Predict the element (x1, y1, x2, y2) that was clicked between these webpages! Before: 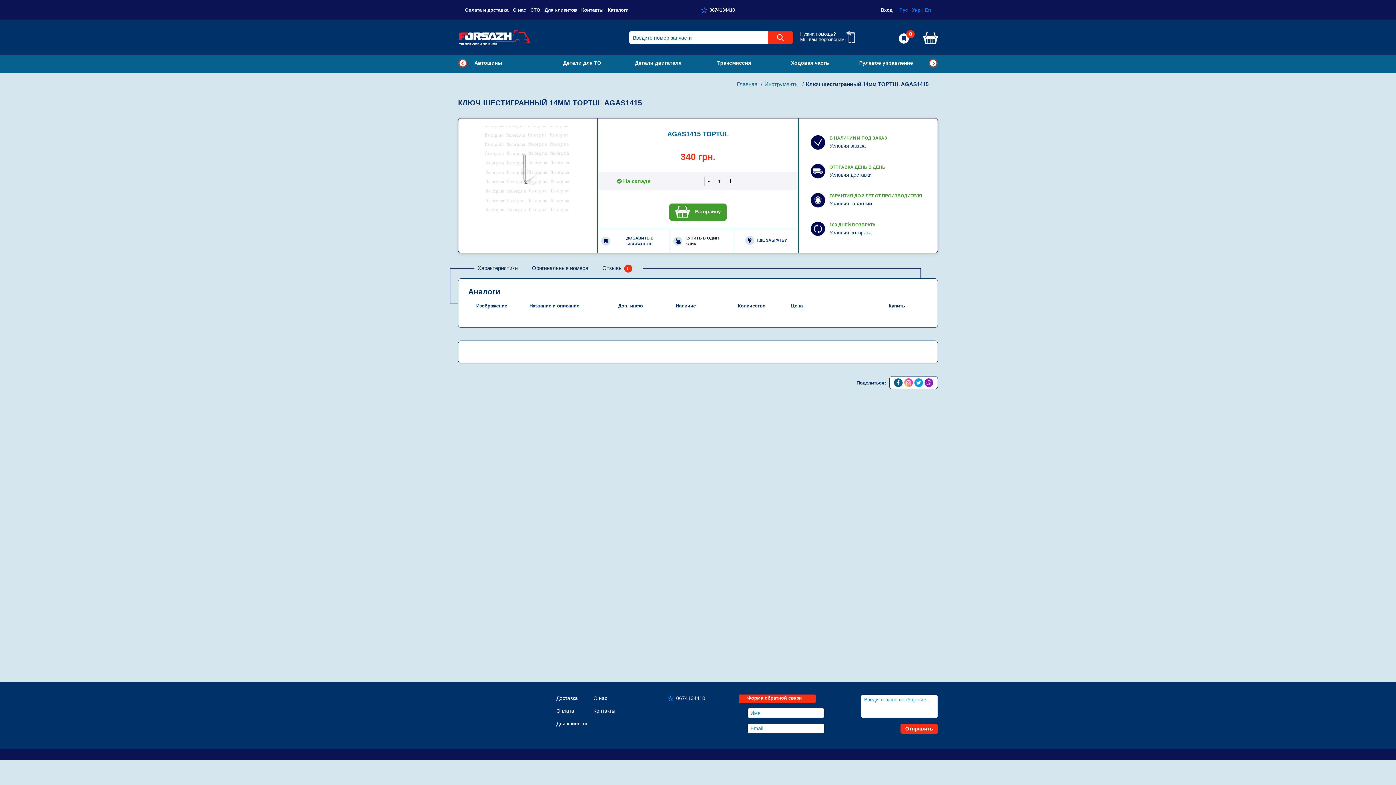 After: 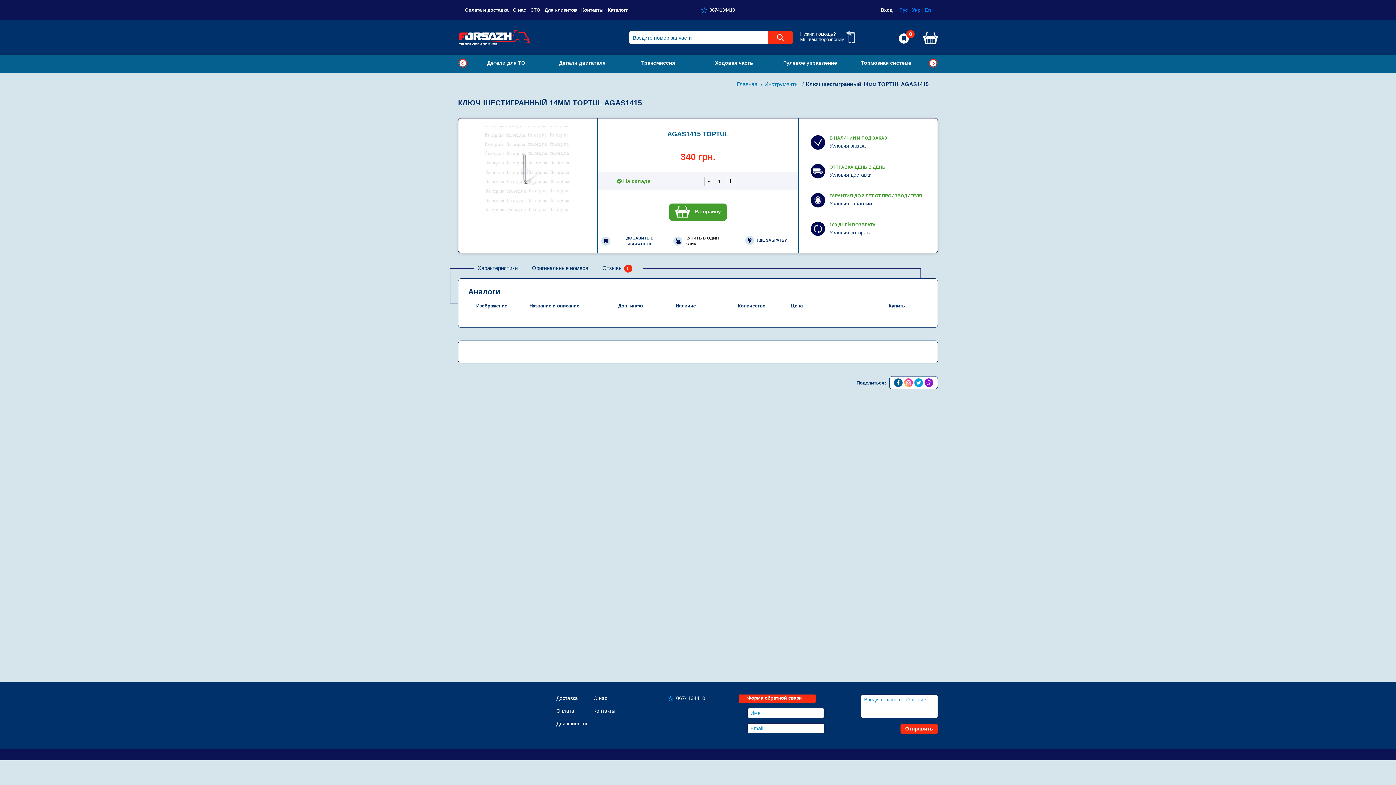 Action: bbox: (929, 59, 937, 66) label: Next